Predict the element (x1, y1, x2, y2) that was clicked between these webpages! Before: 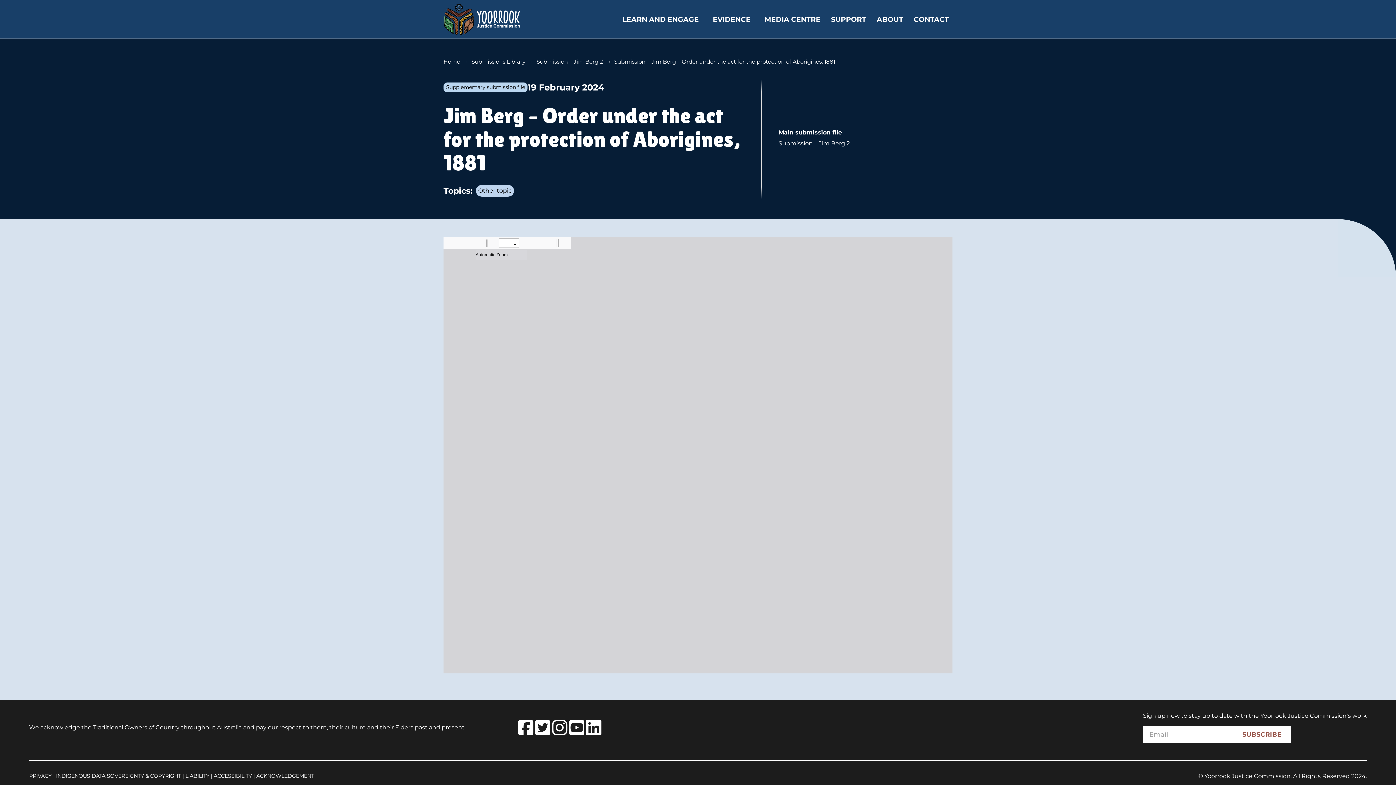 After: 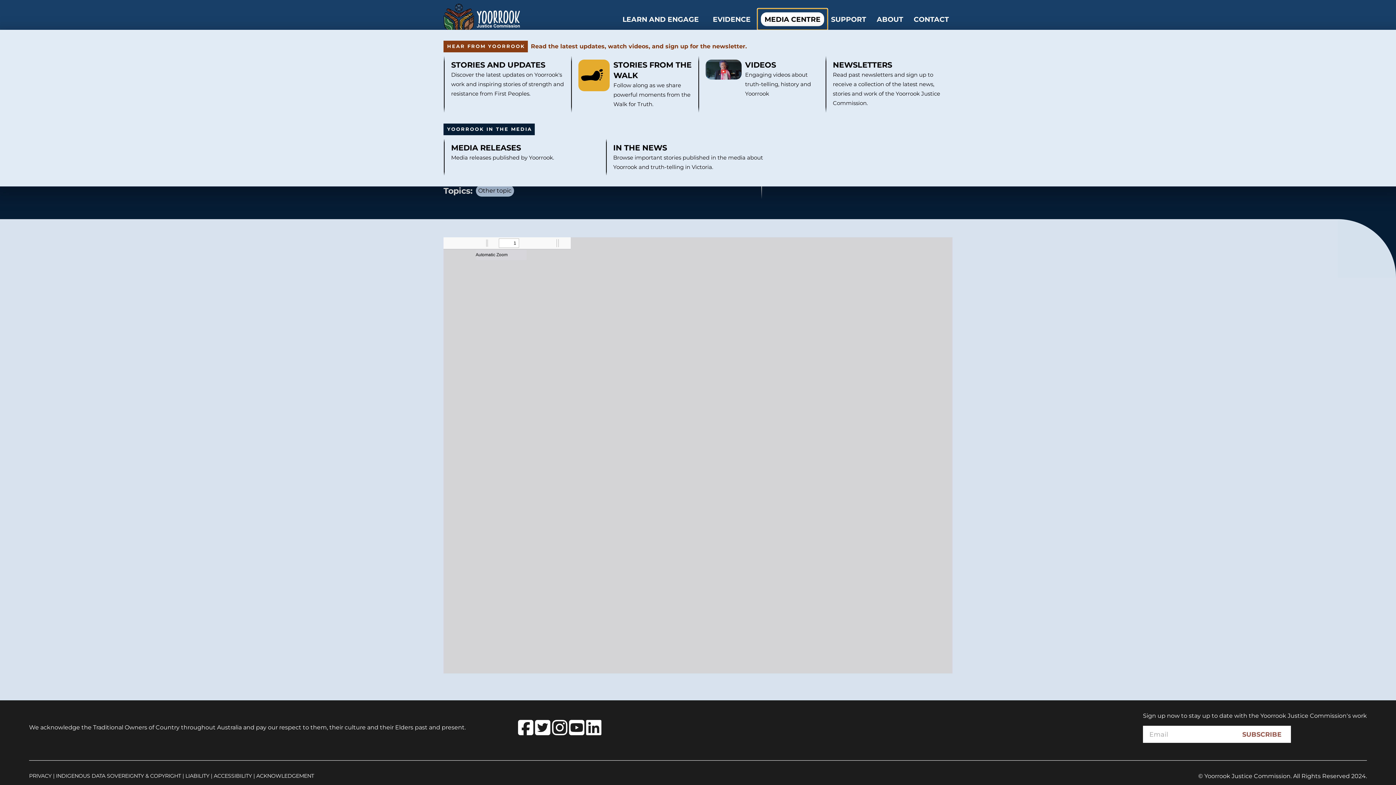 Action: label: Toggle Dropdown Content bbox: (757, 8, 827, 29)